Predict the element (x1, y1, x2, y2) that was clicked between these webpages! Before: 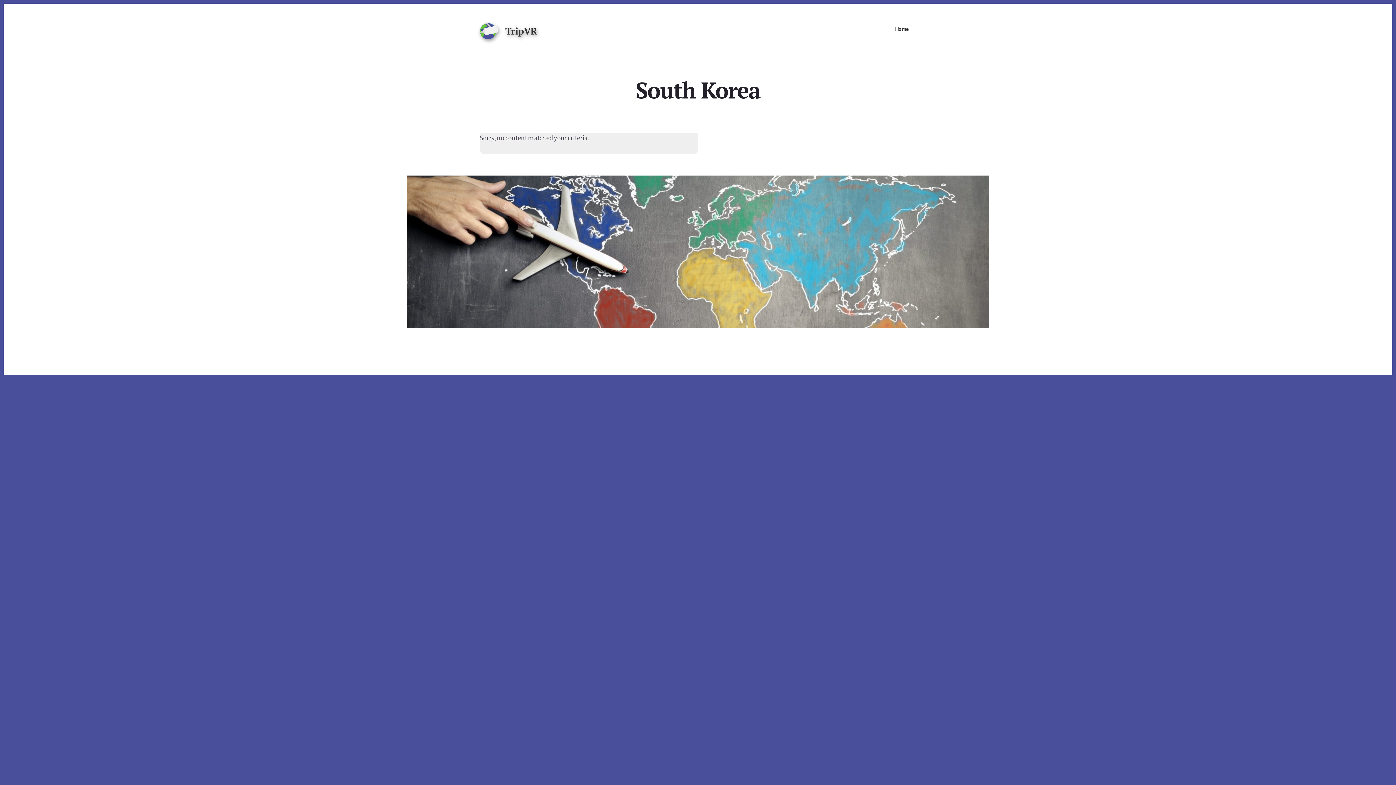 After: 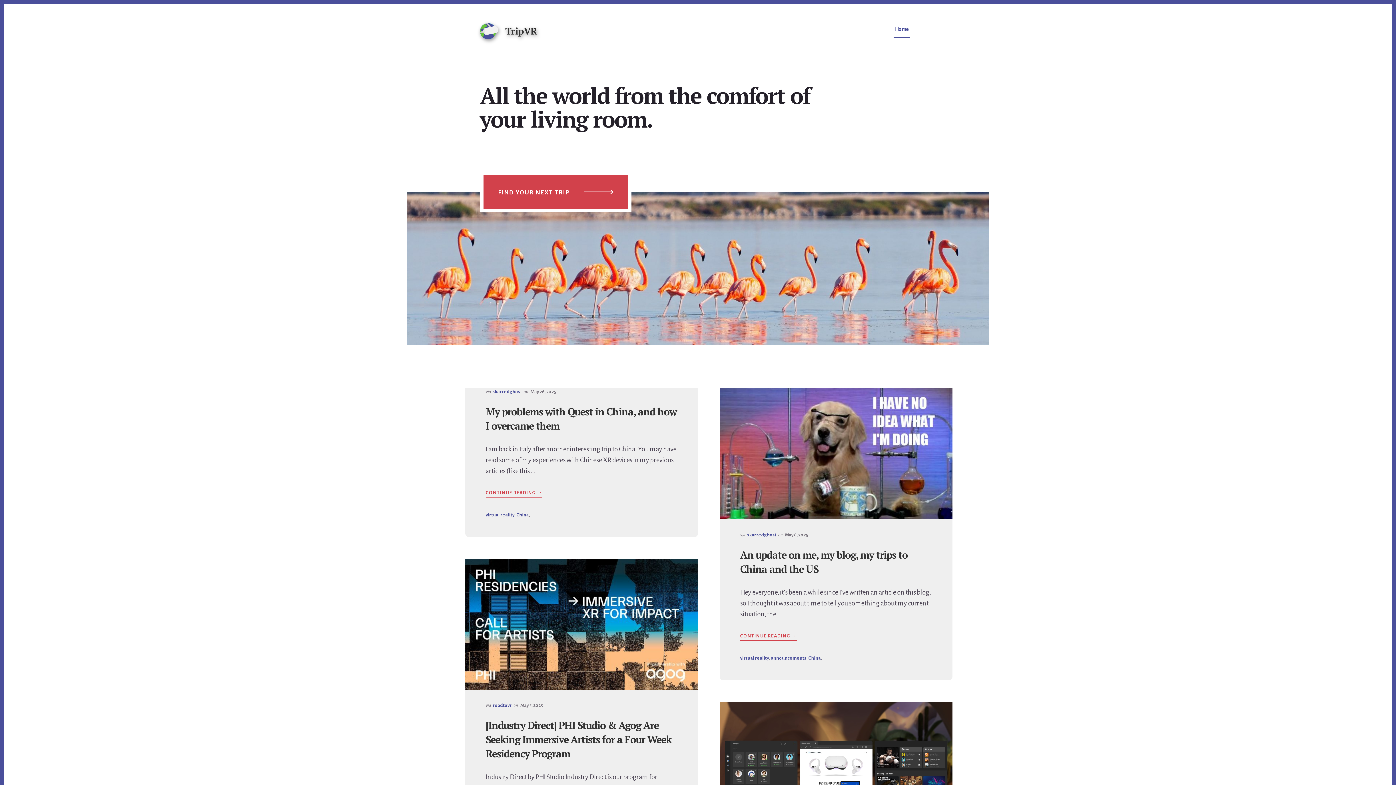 Action: bbox: (480, 34, 498, 41)